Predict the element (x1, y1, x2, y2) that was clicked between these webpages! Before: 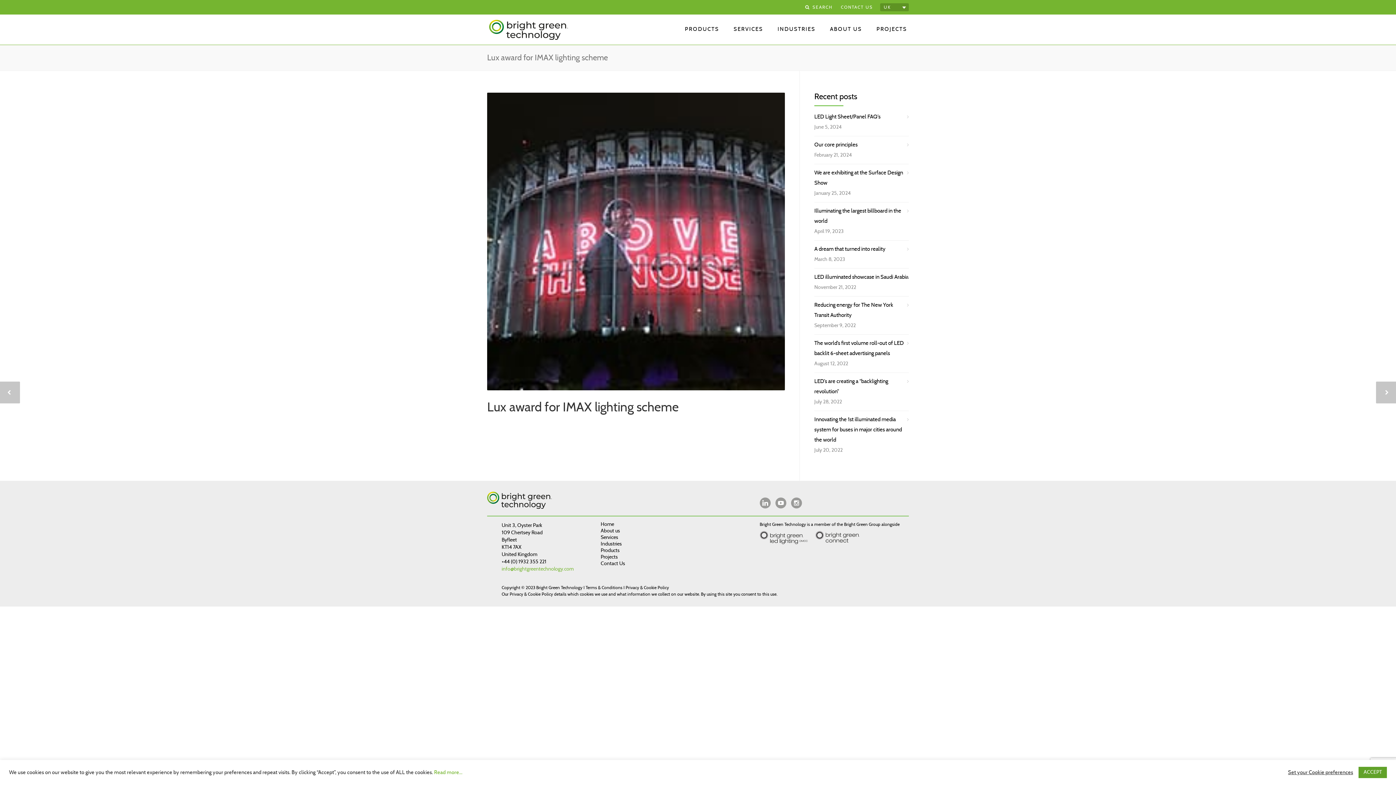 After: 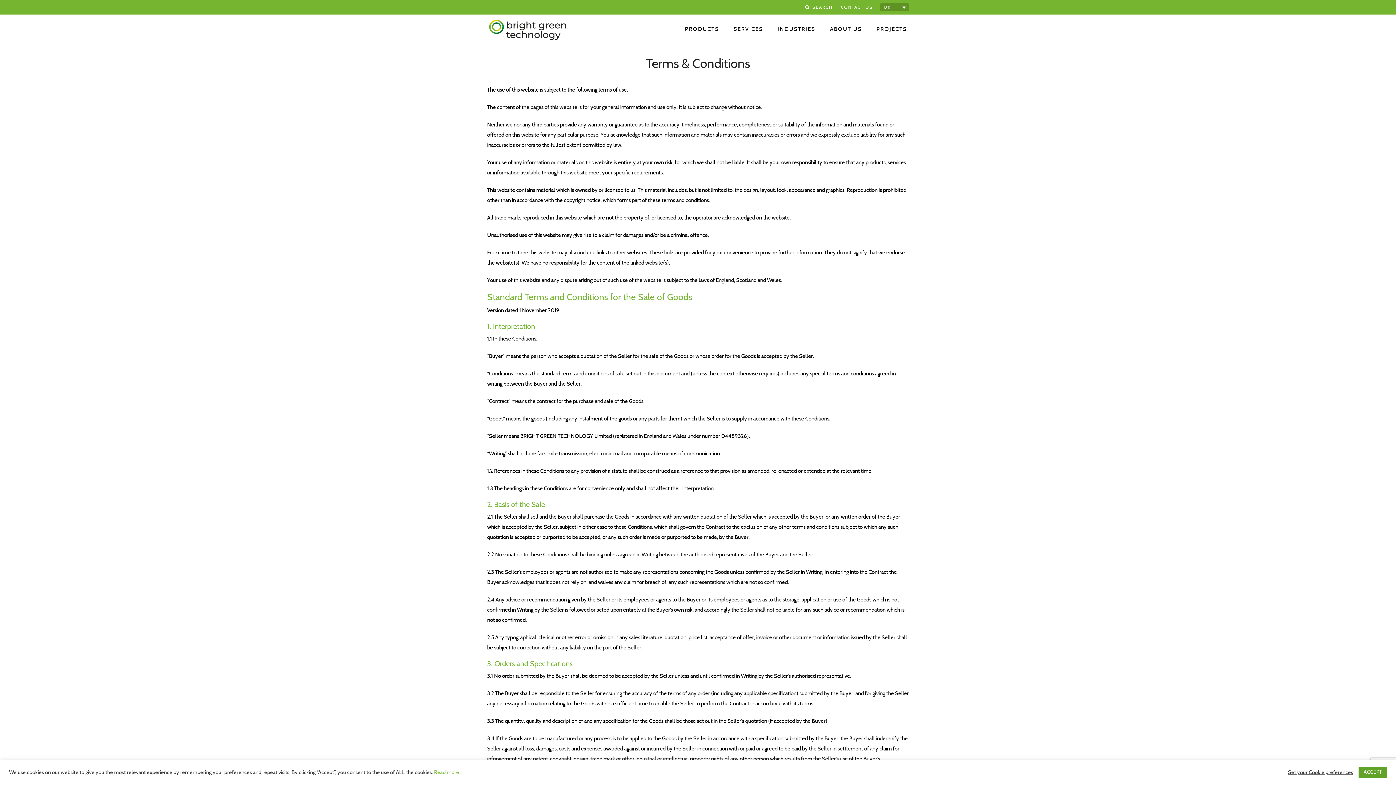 Action: label: Terms & Conditions bbox: (585, 585, 622, 590)